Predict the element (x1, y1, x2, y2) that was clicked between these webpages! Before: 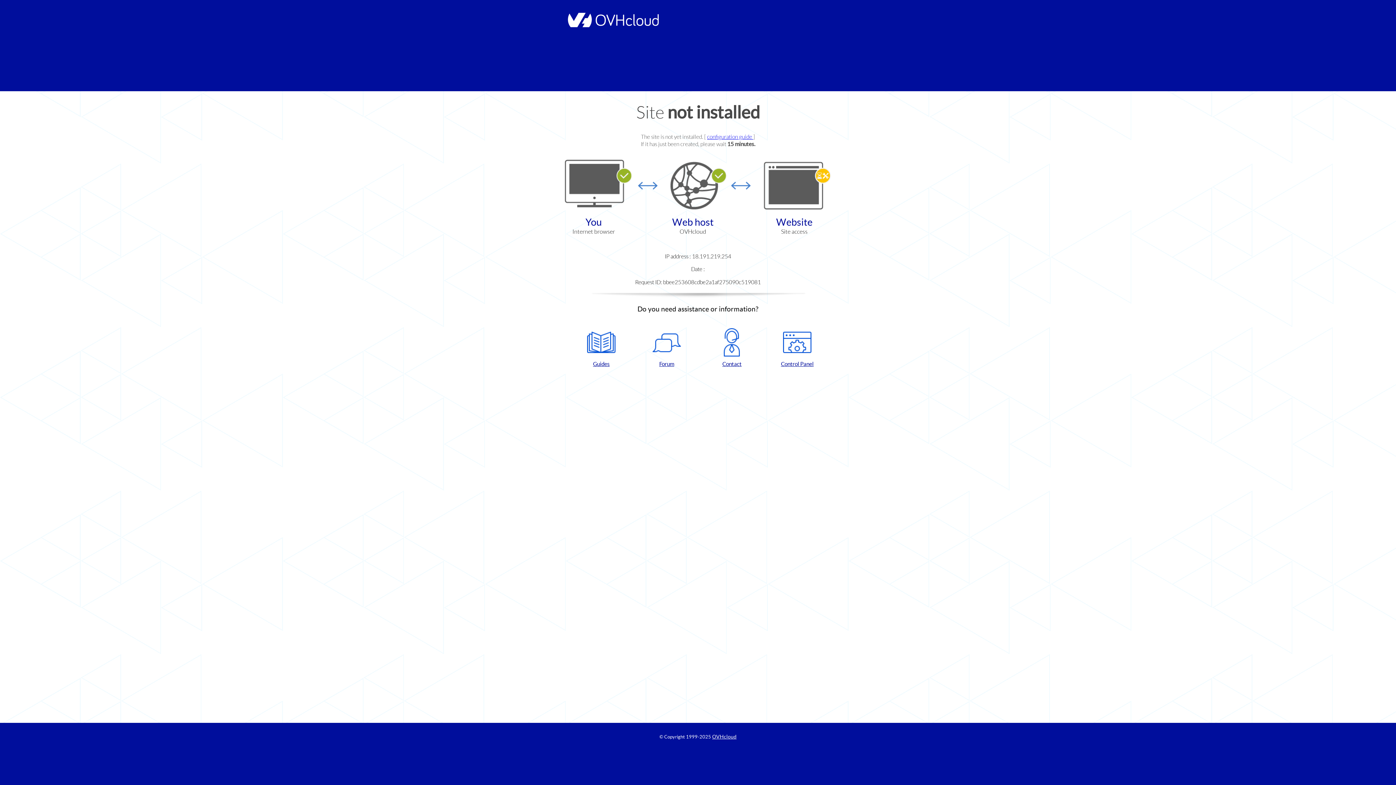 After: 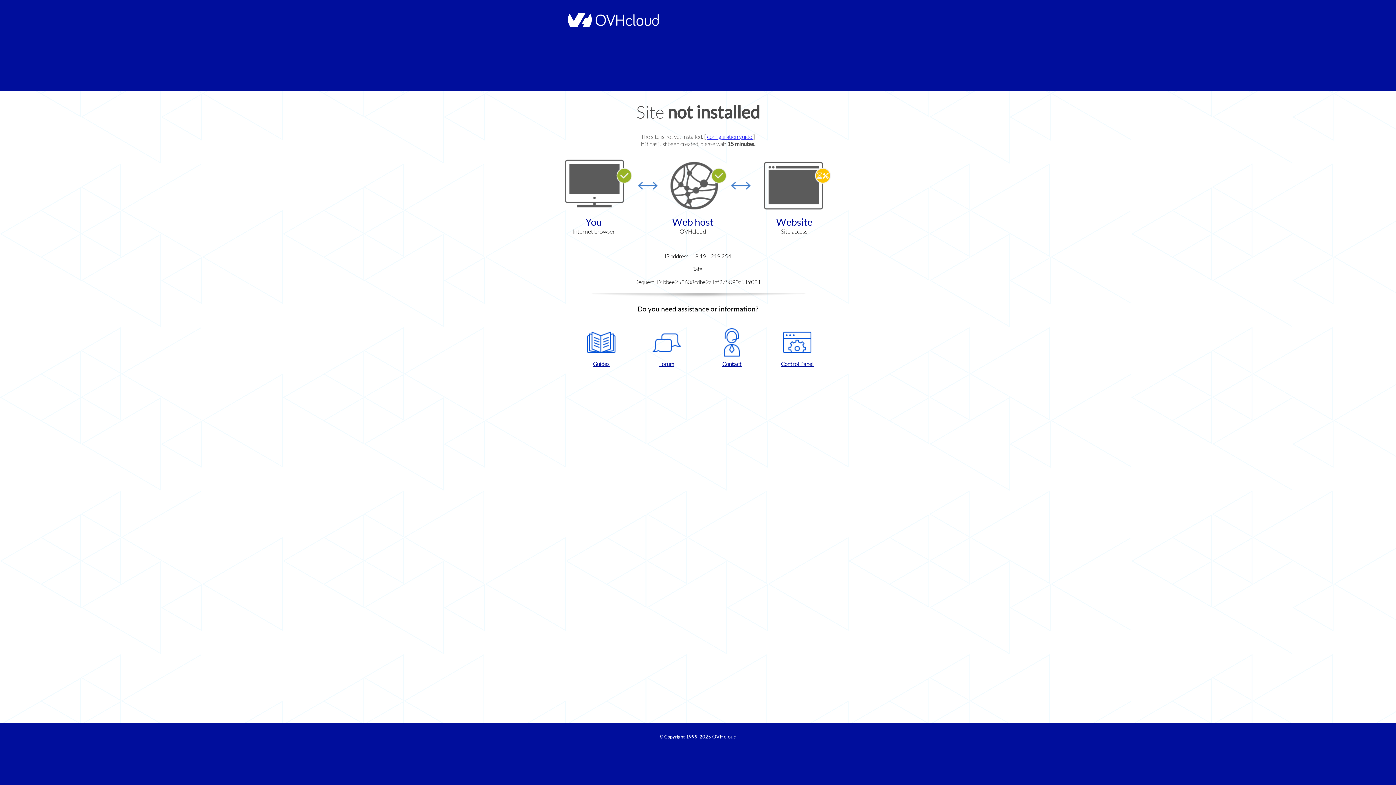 Action: label: Control Panel bbox: (768, 328, 826, 367)